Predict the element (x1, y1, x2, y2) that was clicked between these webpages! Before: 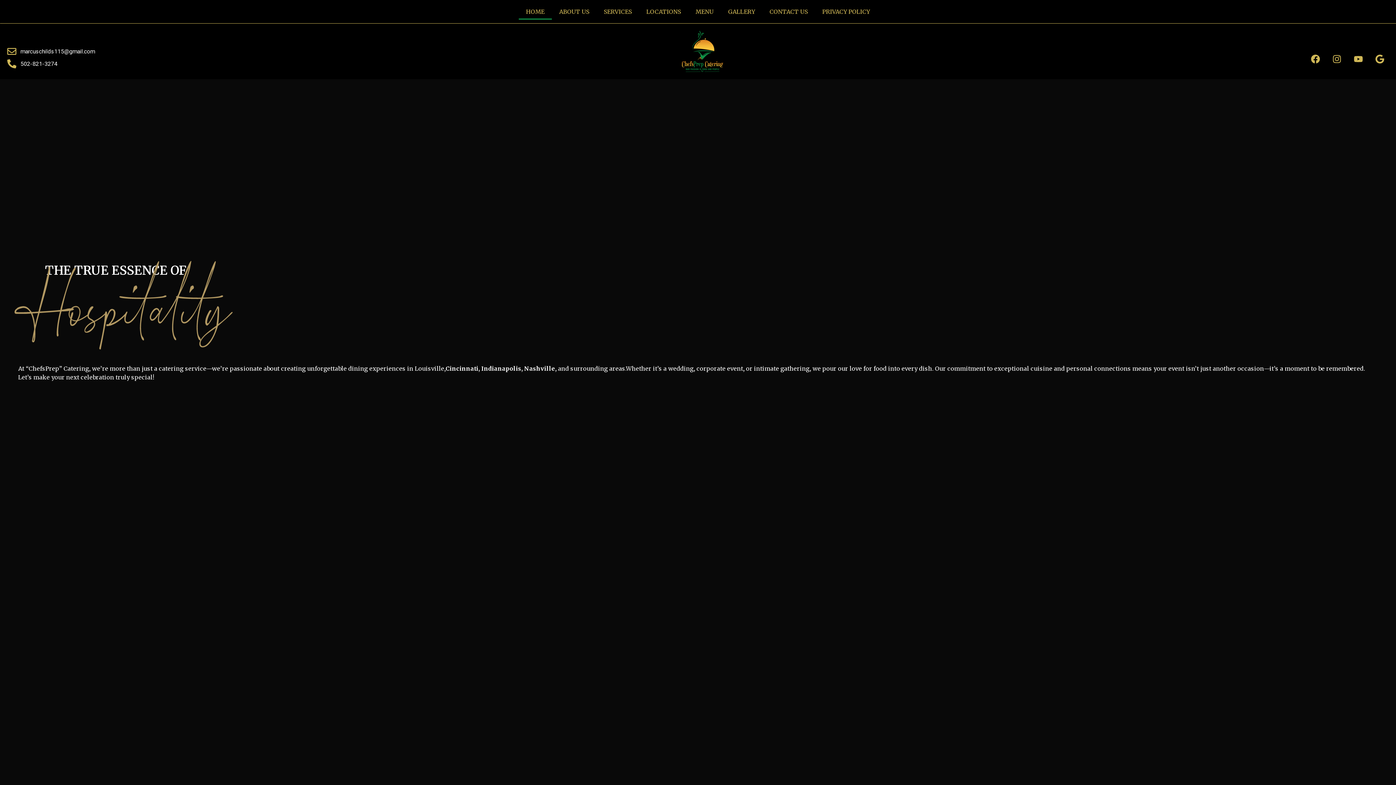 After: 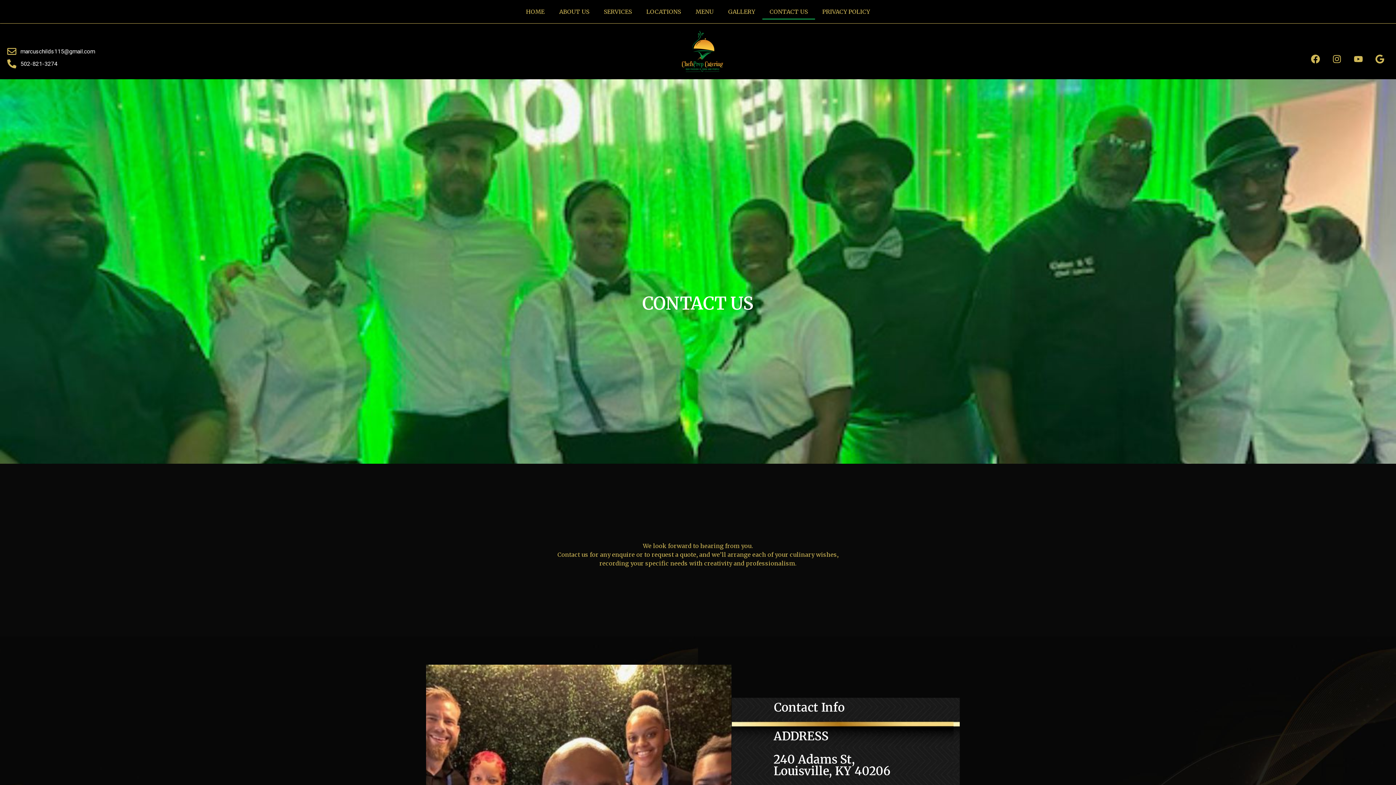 Action: bbox: (762, 3, 815, 19) label: CONTACT US